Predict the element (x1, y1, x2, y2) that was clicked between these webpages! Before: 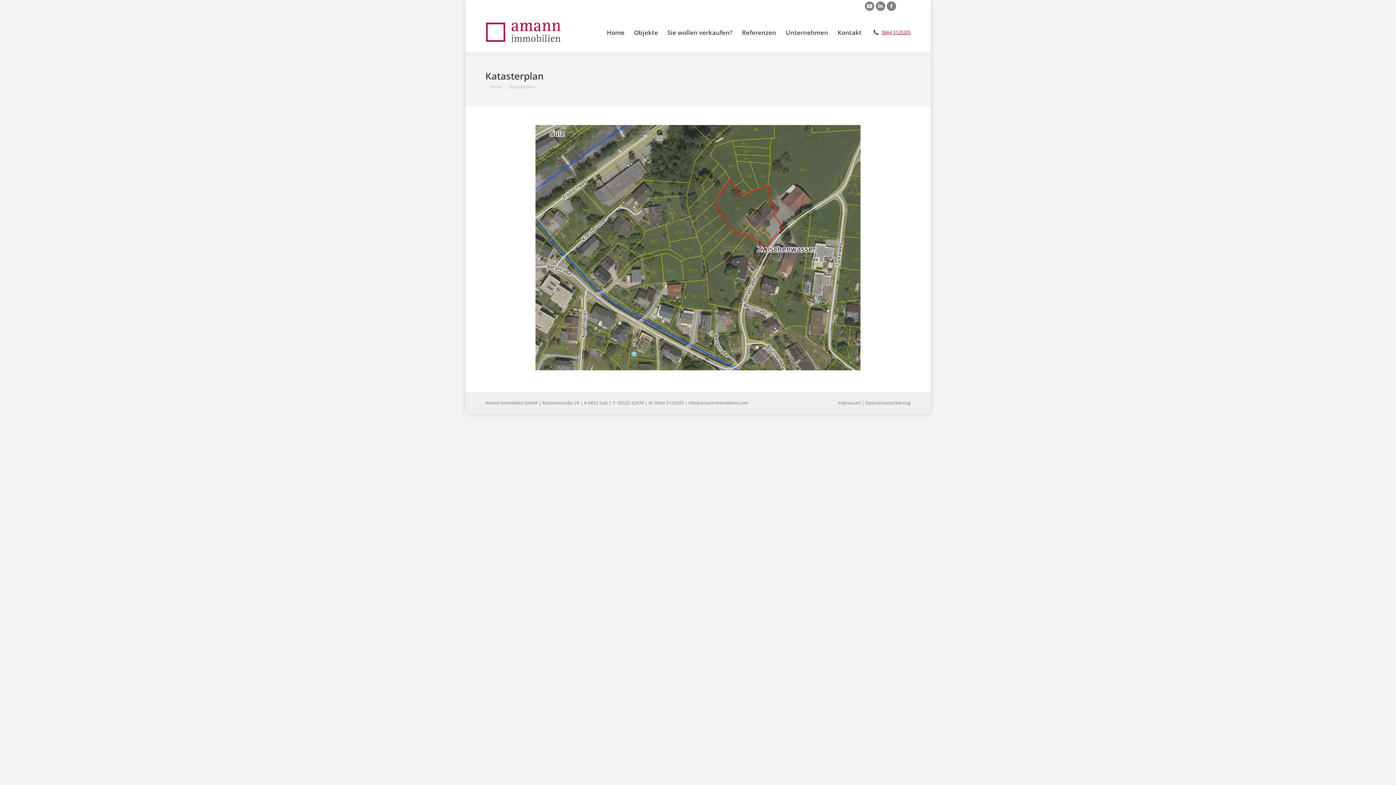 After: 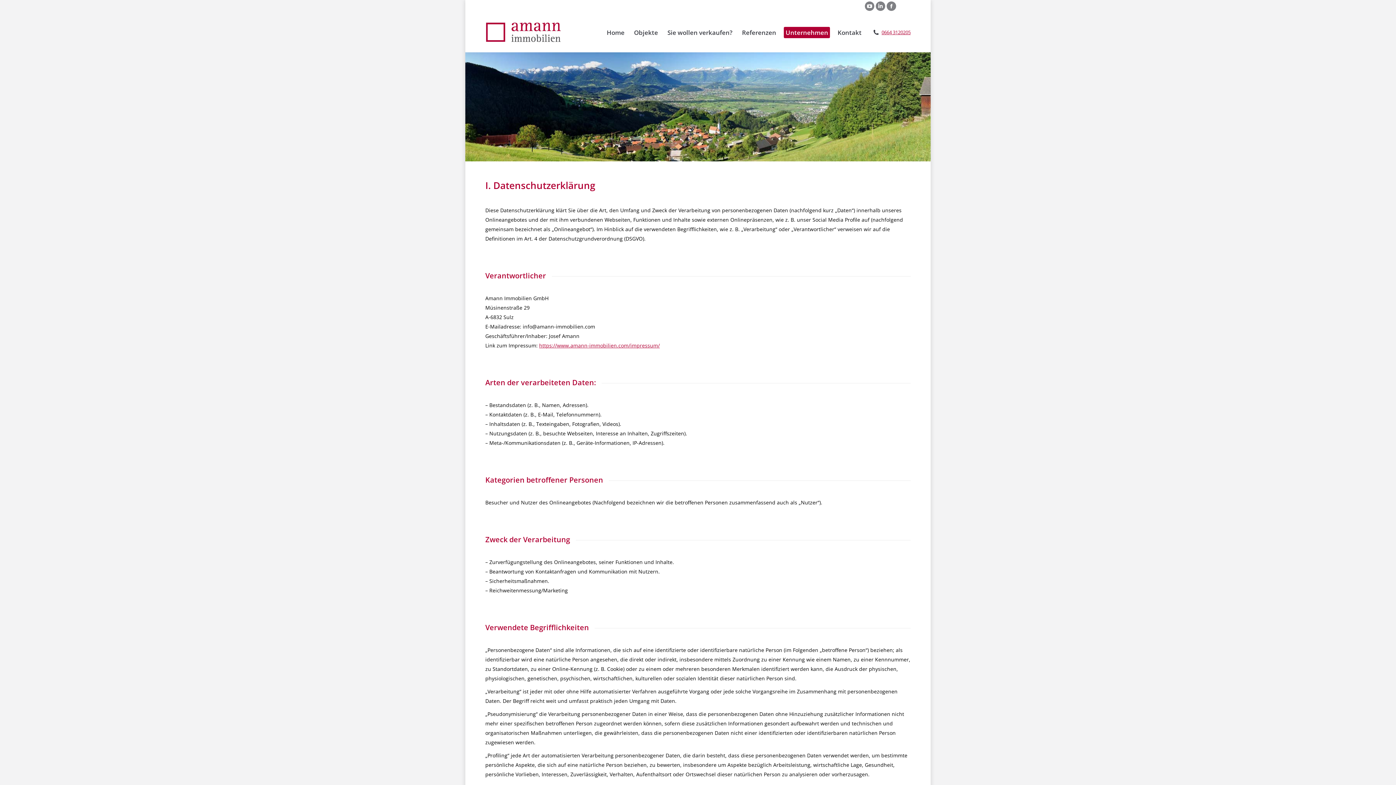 Action: label: Datenschutzerklärung bbox: (865, 400, 910, 406)